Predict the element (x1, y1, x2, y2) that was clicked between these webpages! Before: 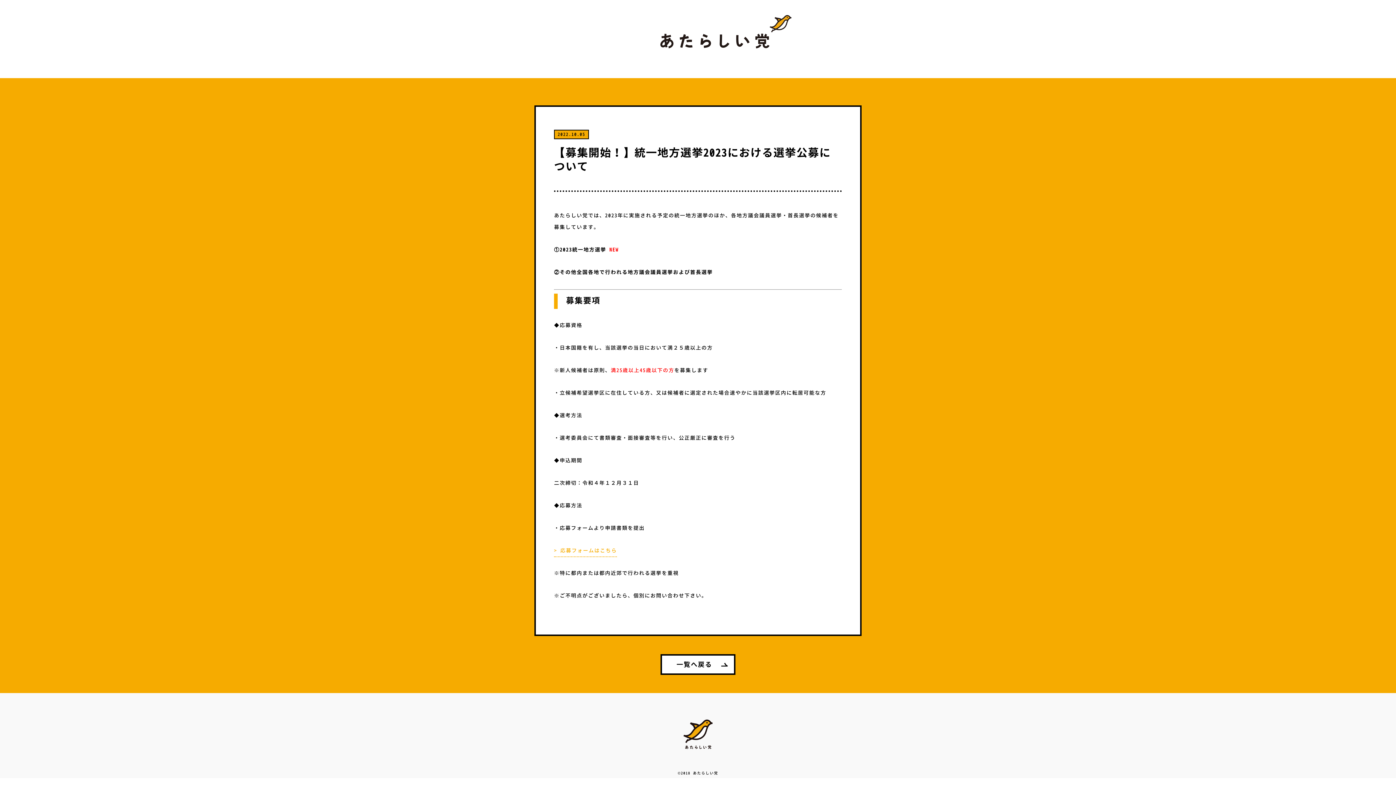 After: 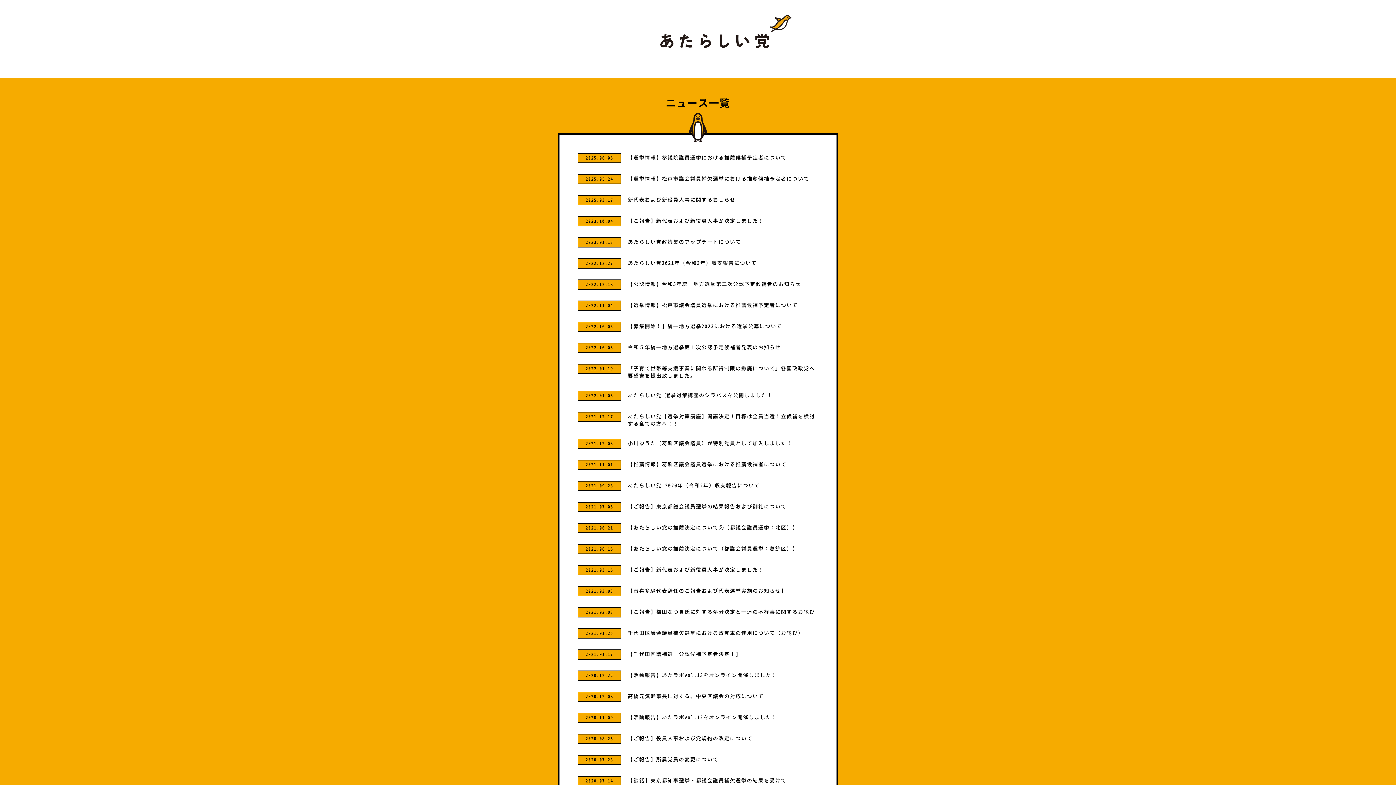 Action: bbox: (660, 654, 735, 675) label: 一覧へ戻る